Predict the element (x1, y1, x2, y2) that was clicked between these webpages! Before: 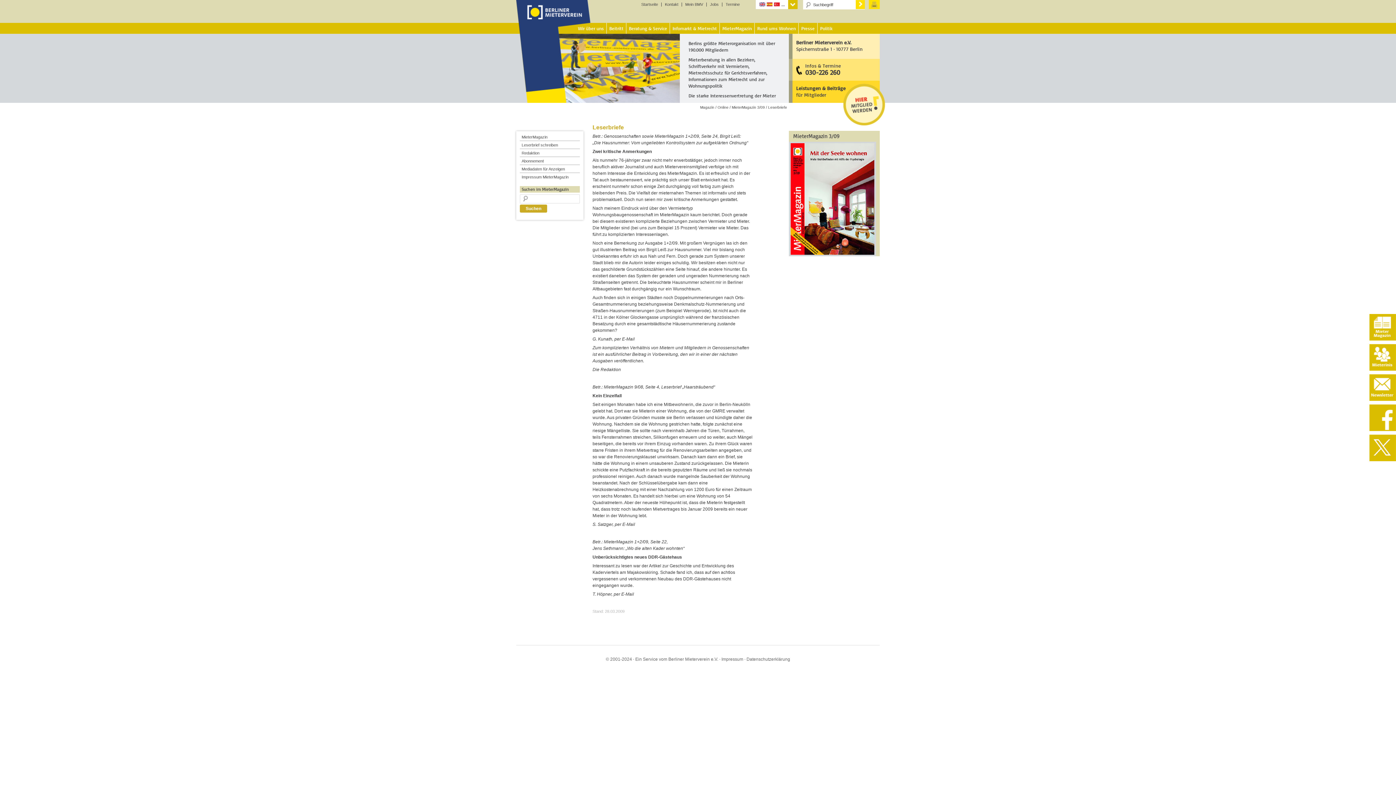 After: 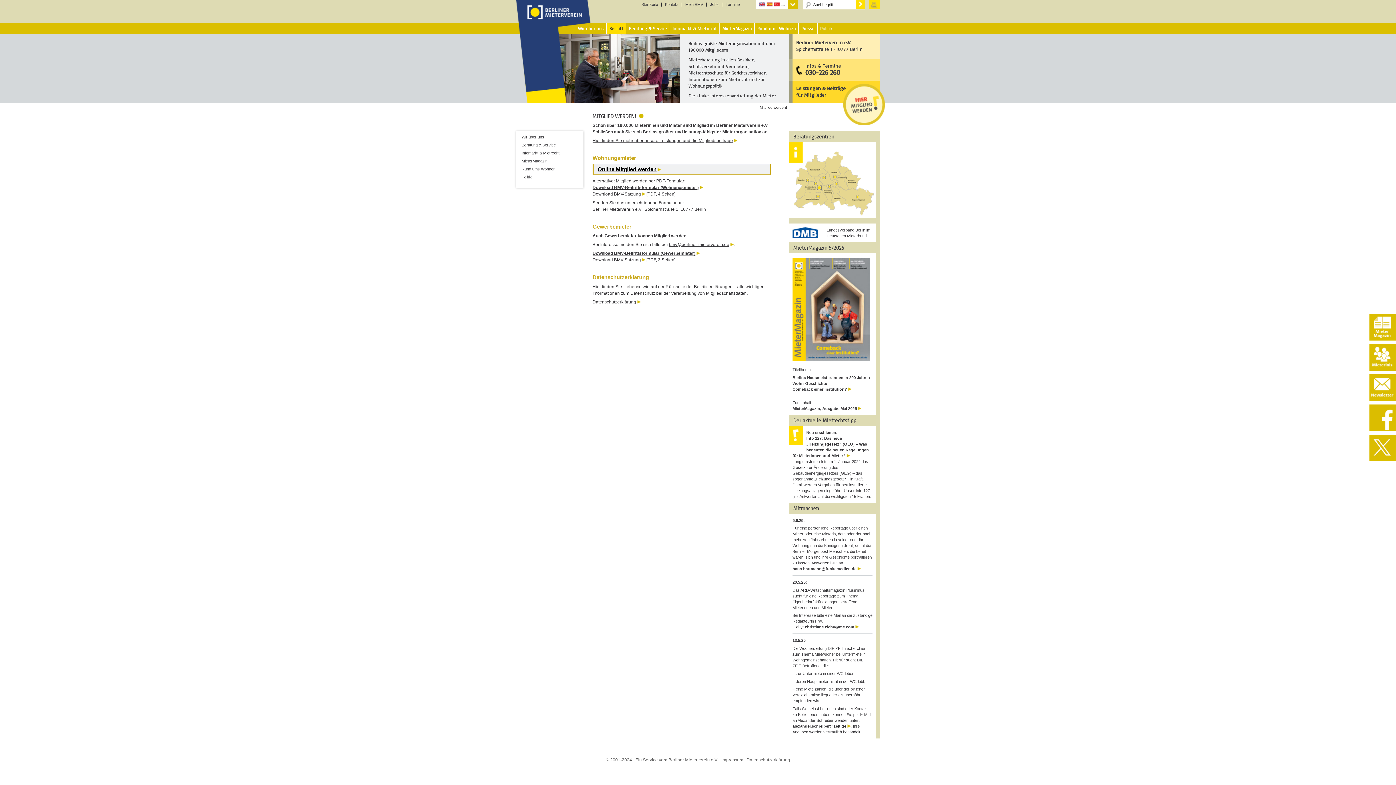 Action: label: Beitritt bbox: (606, 22, 626, 33)